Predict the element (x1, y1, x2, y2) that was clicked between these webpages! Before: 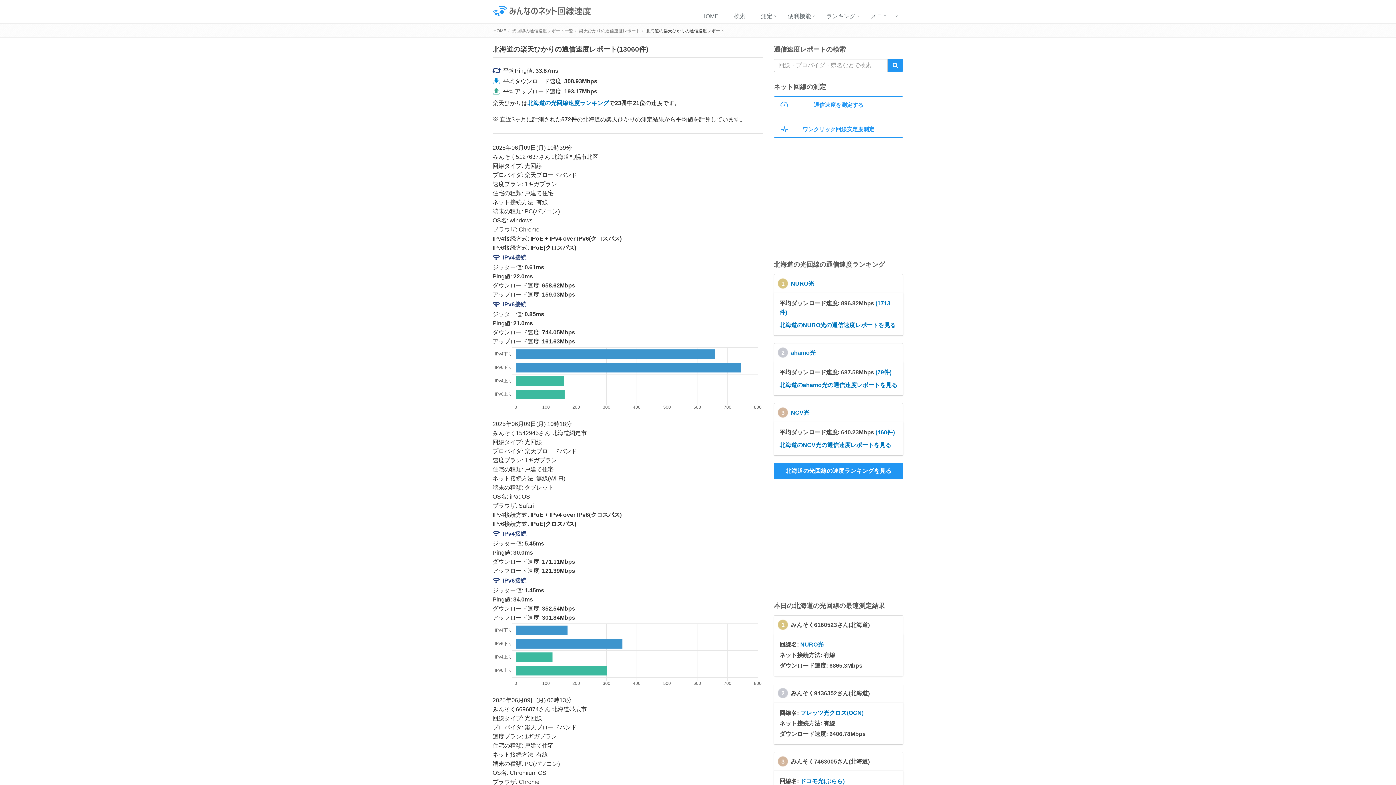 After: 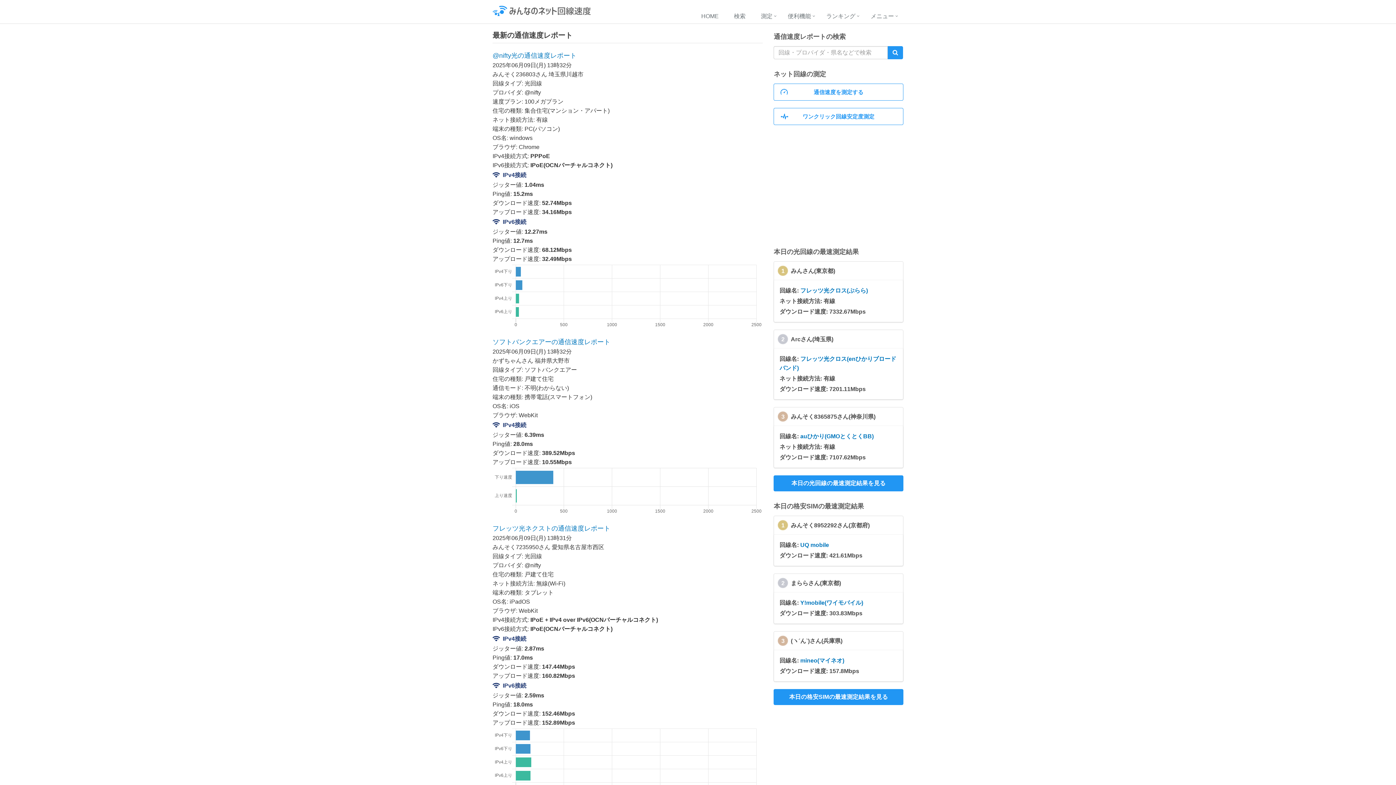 Action: label: HOME bbox: (695, 9, 728, 24)